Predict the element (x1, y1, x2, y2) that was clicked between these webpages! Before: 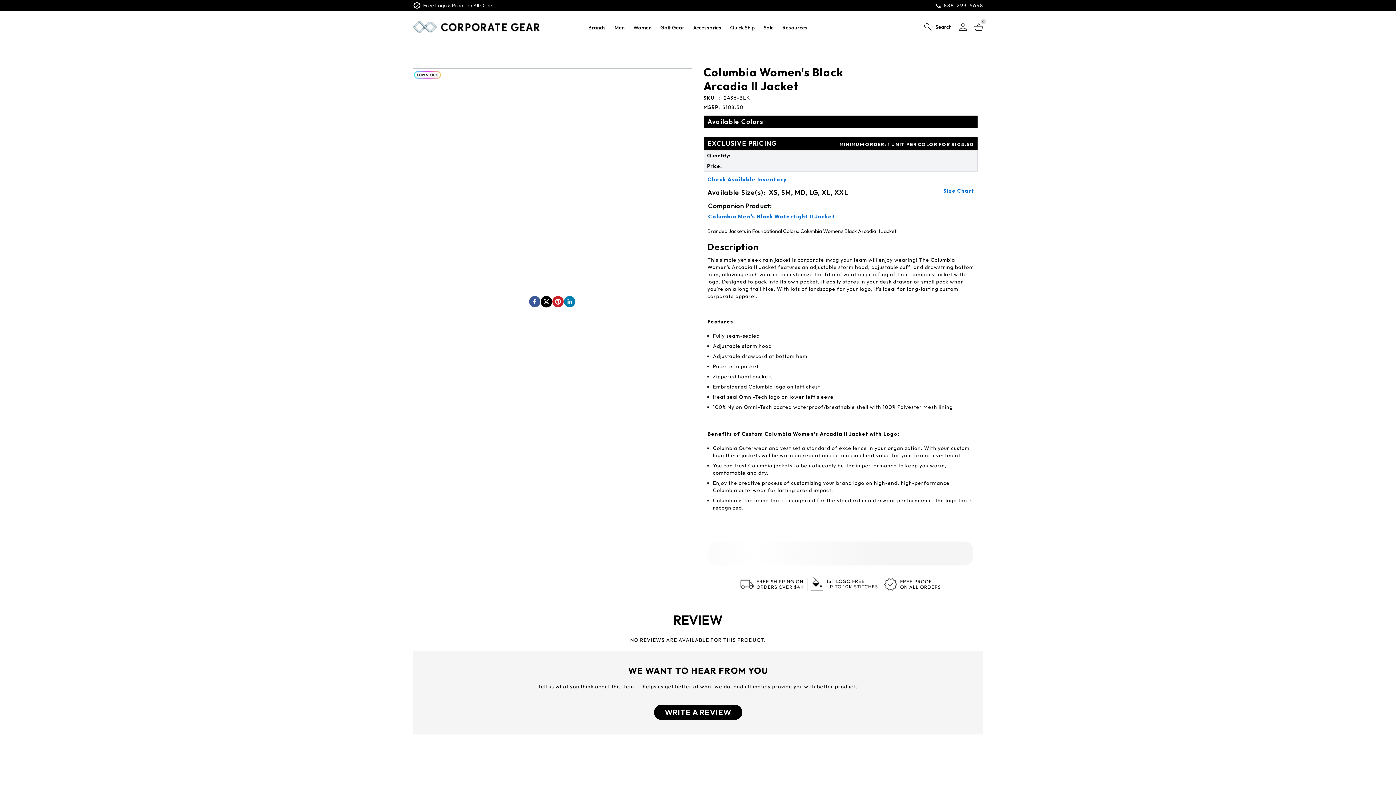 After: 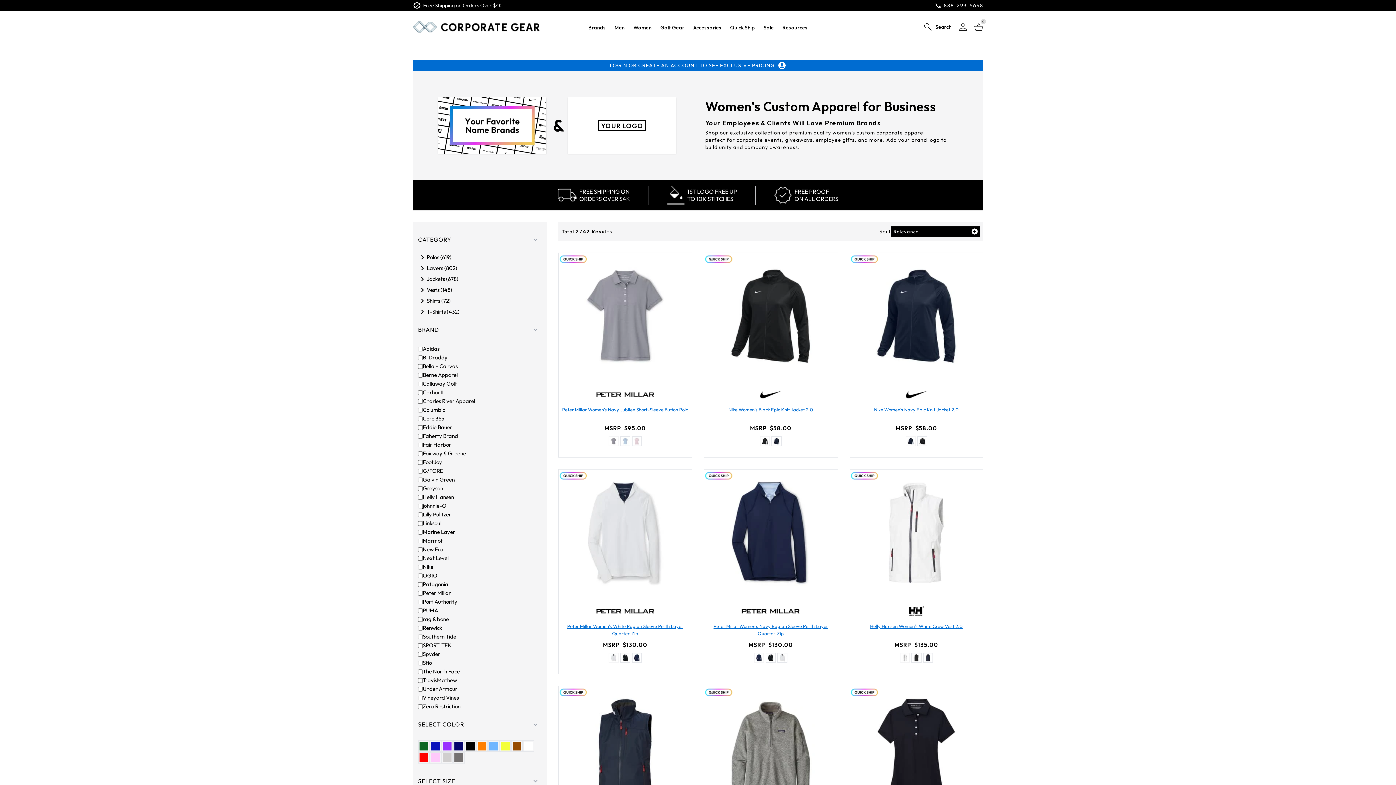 Action: bbox: (633, 23, 651, 32) label: Women